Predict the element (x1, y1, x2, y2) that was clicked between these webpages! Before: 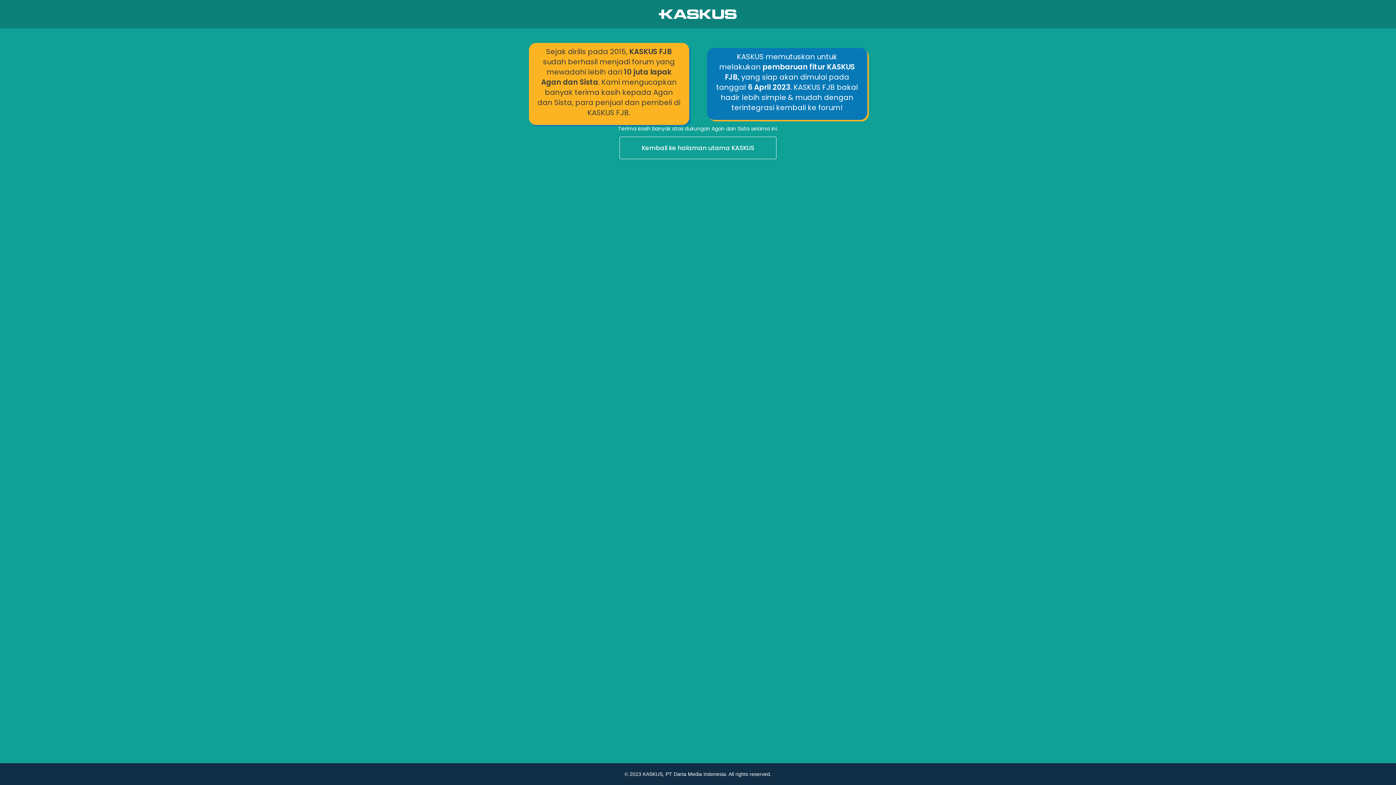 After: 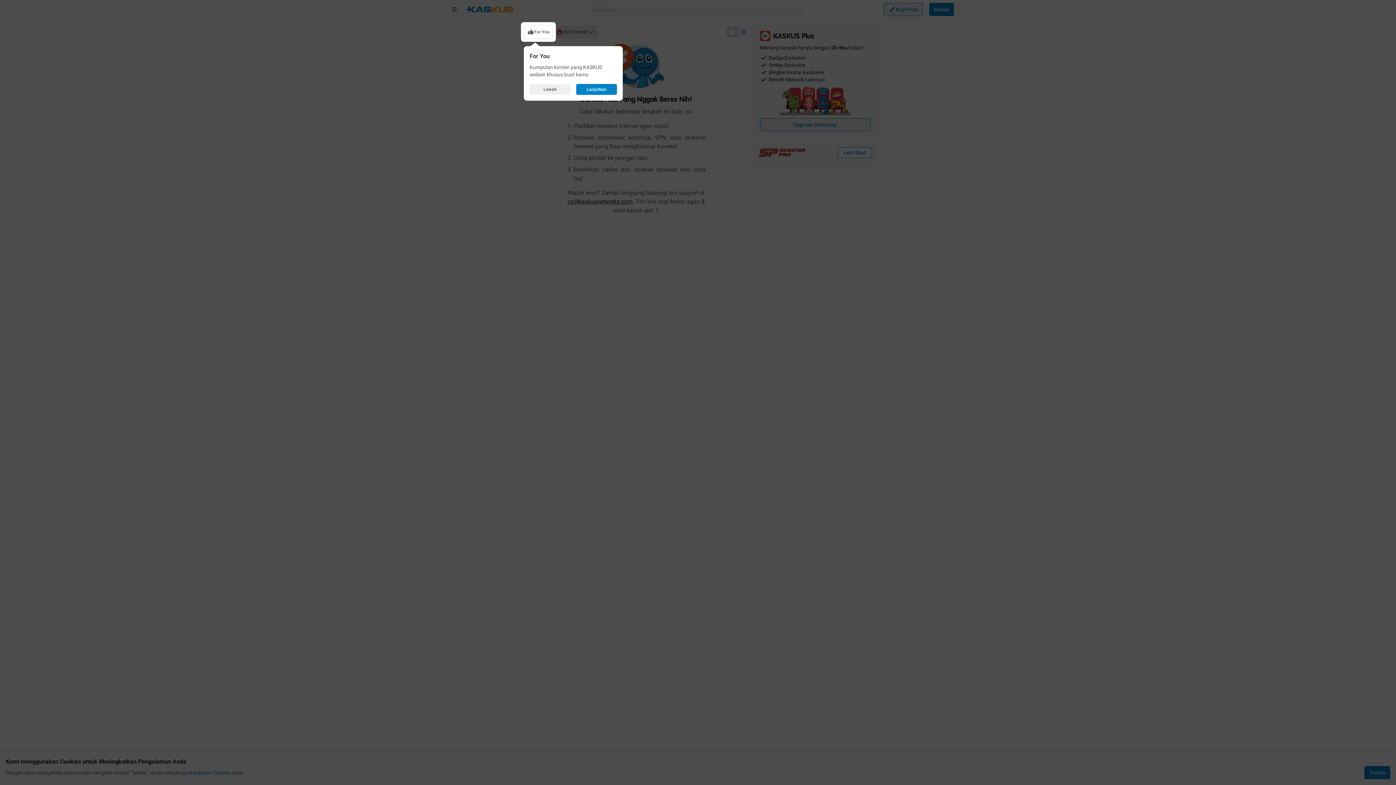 Action: bbox: (0, 136, 1396, 160) label: Kembali ke halaman utama KASKUS